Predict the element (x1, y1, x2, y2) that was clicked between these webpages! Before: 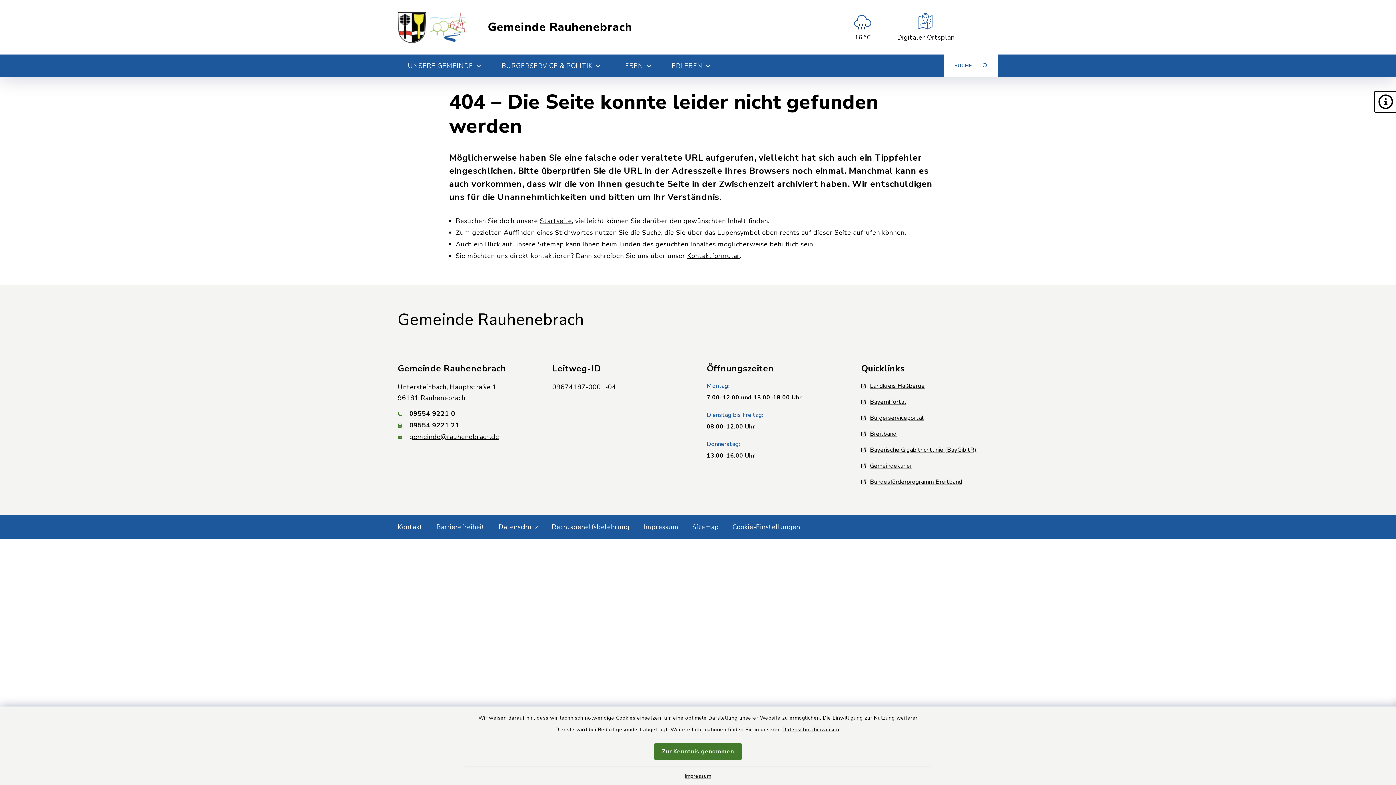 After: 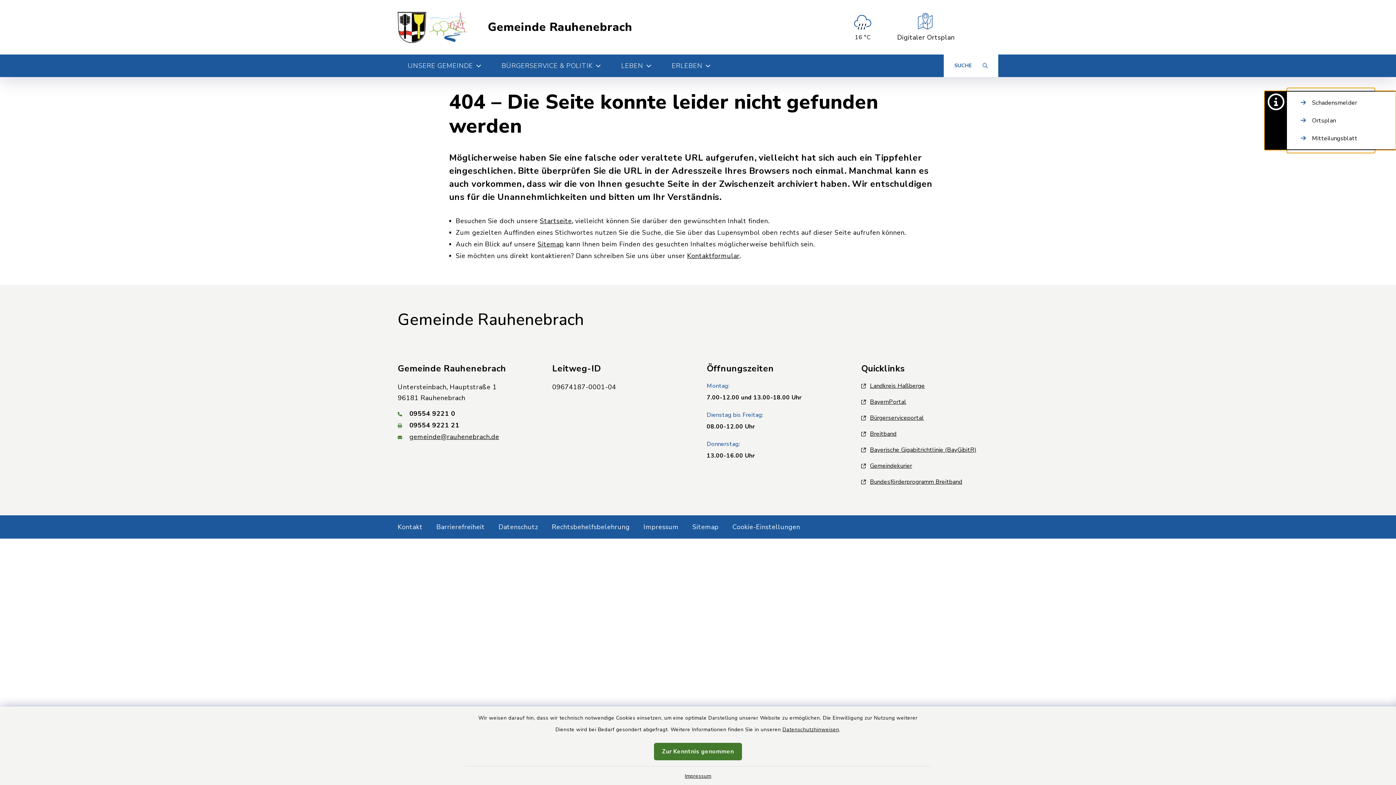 Action: label: Panel umschalten bbox: (1374, 90, 1396, 112)